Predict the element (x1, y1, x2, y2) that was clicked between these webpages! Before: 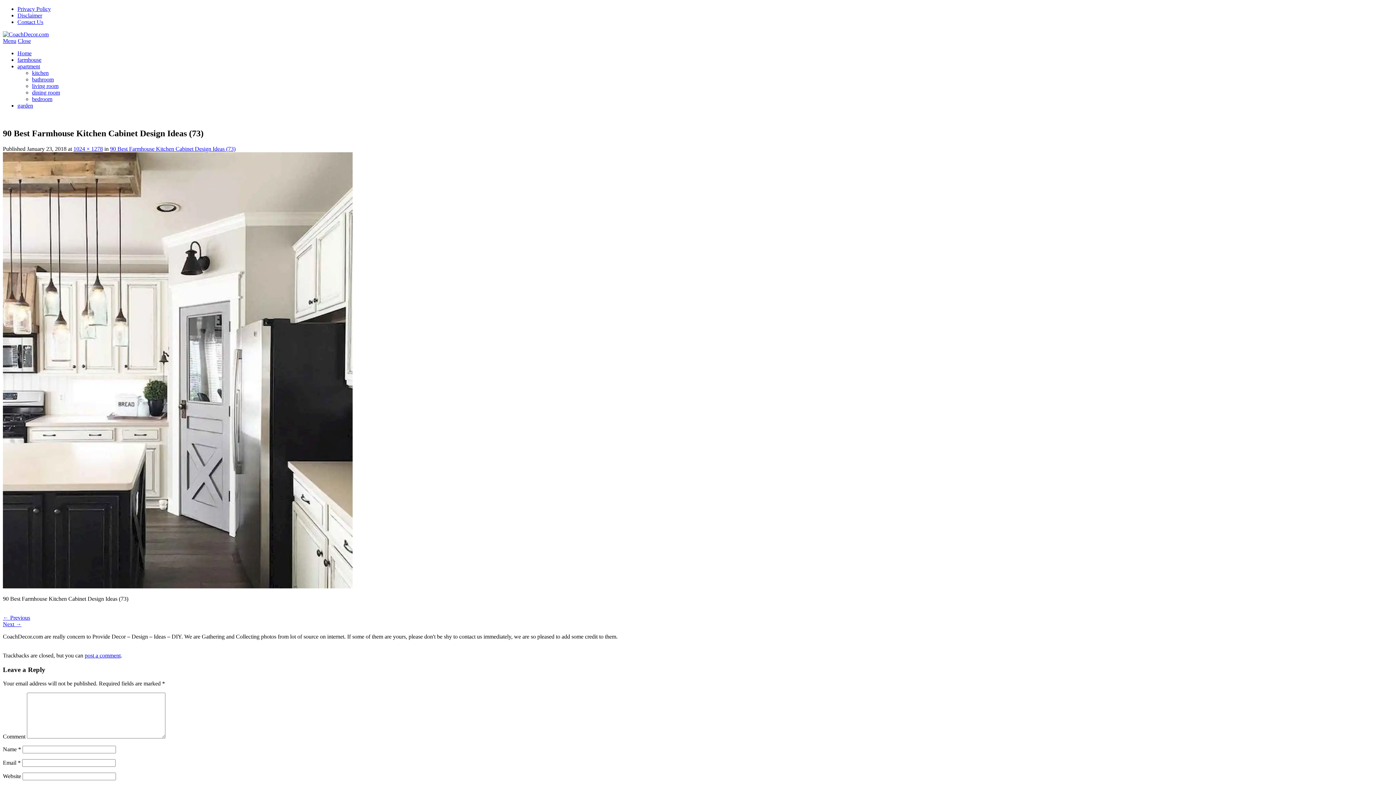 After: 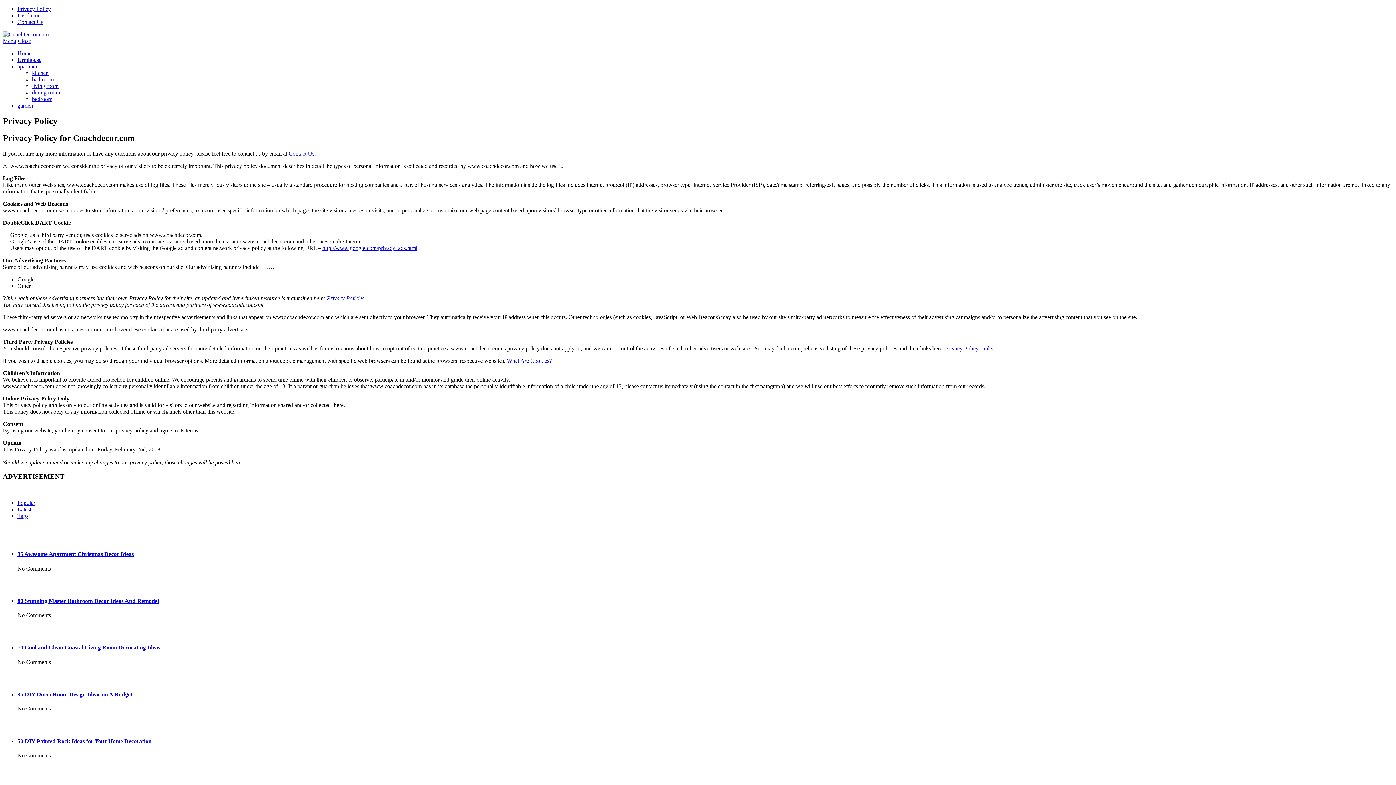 Action: label: Privacy Policy bbox: (17, 5, 50, 12)